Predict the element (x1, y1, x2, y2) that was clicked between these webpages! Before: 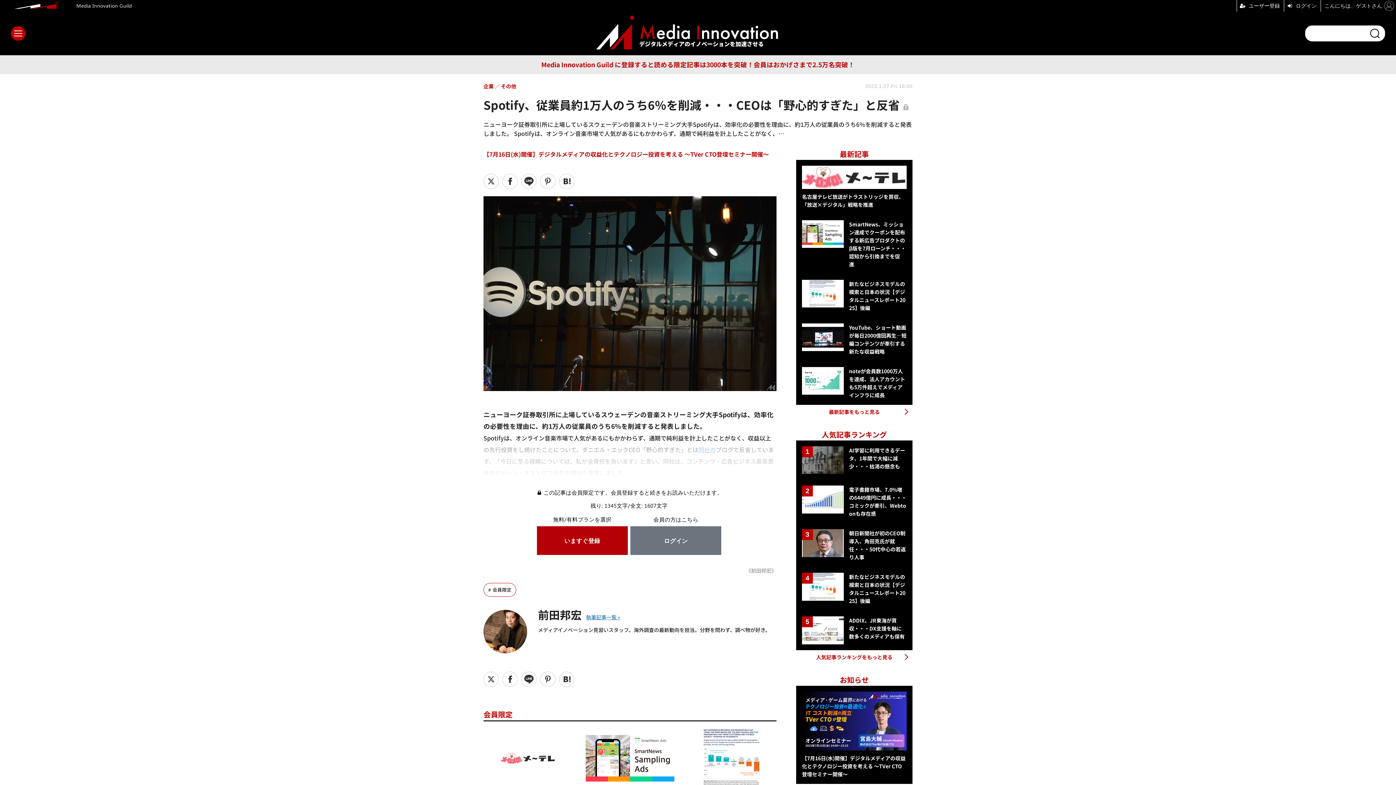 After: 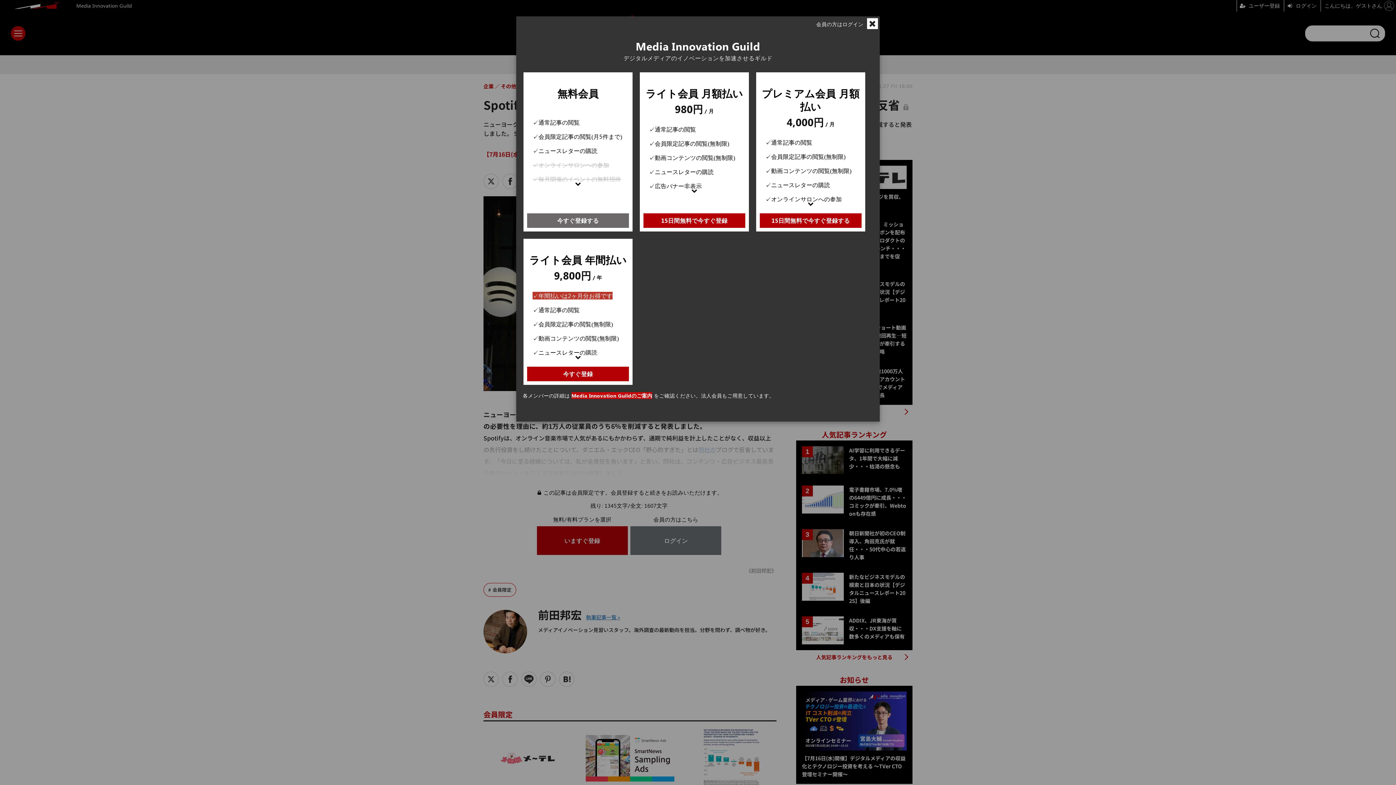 Action: bbox: (541, 59, 854, 69) label: Media Innovation Guild に登録すると読める限定記事は3000本を突破！会員はおかげさまで2.5万名突破！